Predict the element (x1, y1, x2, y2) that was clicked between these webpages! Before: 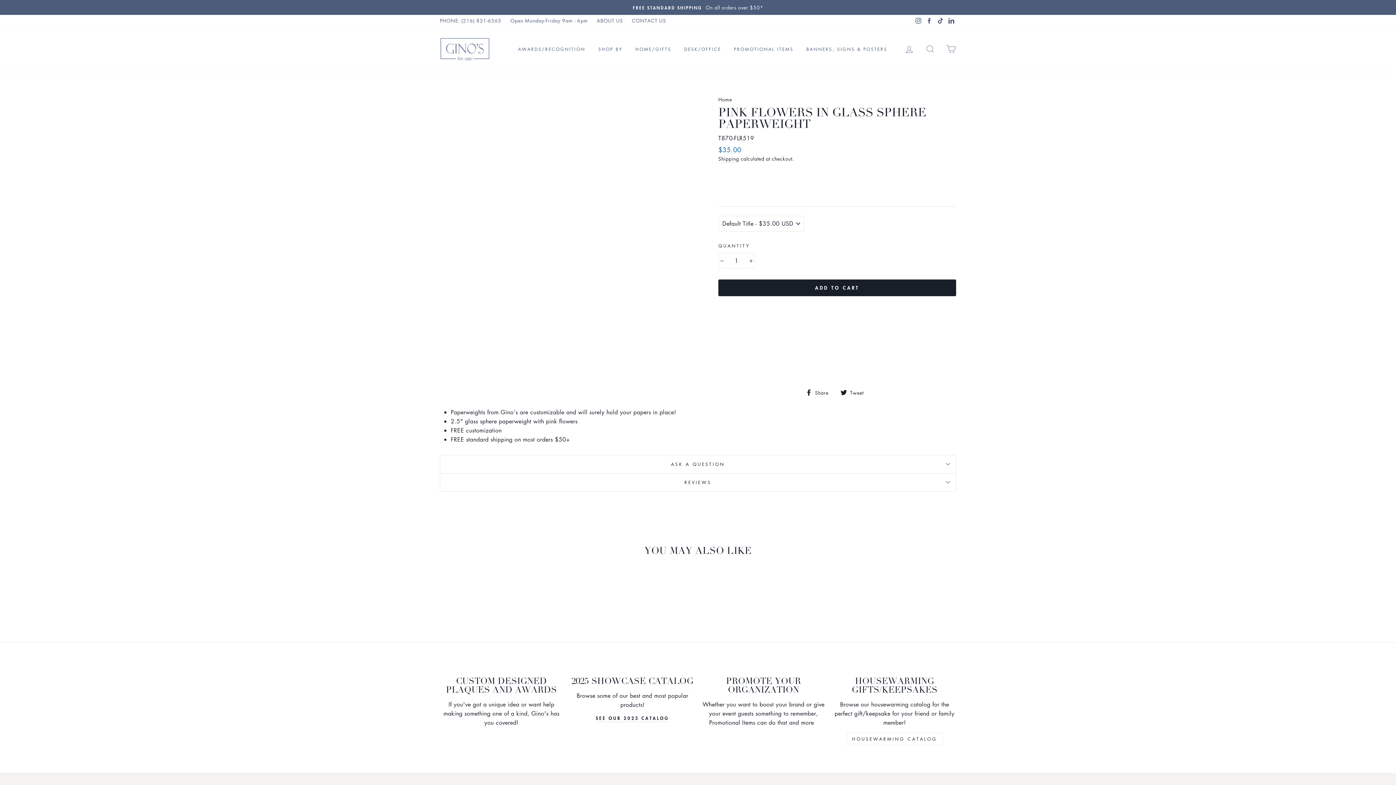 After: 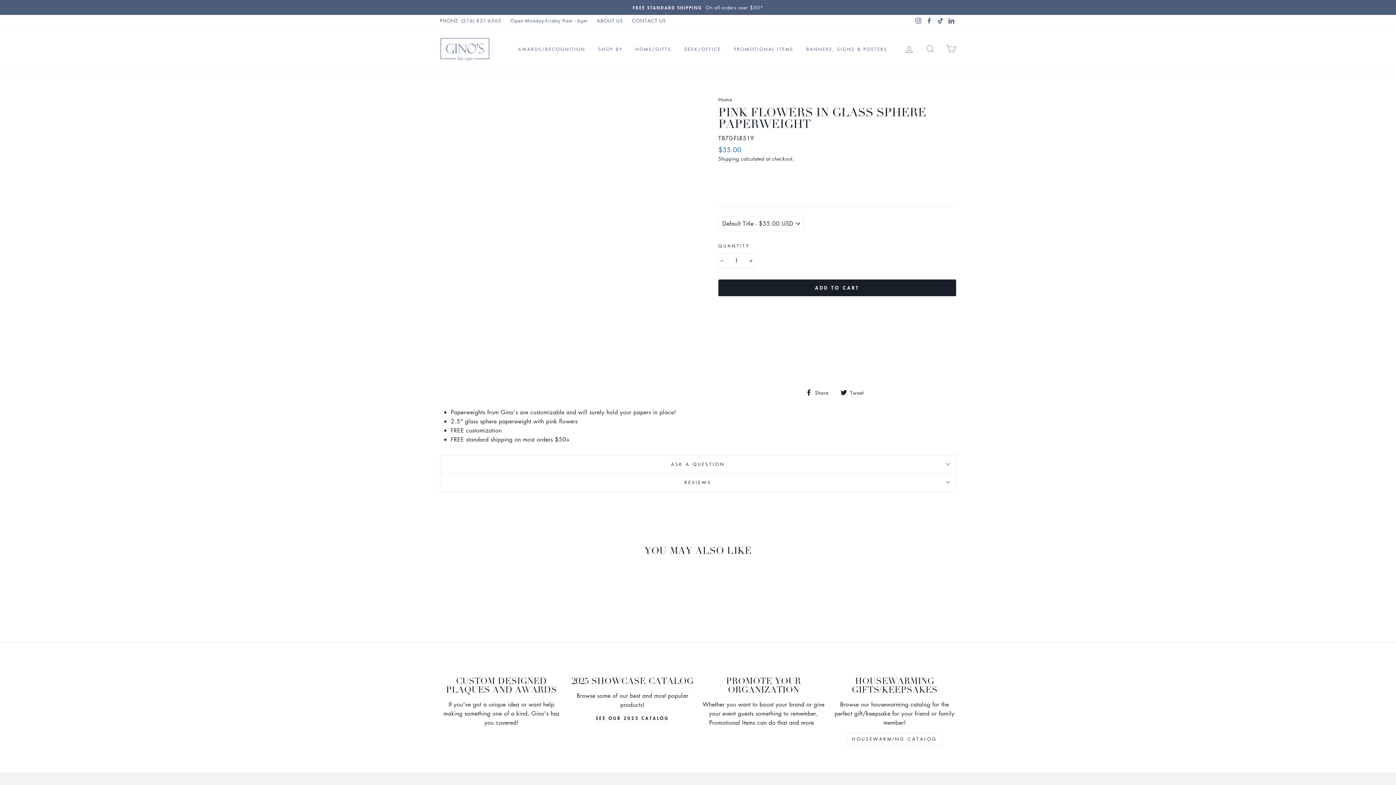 Action: label: Instagram bbox: (913, 14, 923, 26)